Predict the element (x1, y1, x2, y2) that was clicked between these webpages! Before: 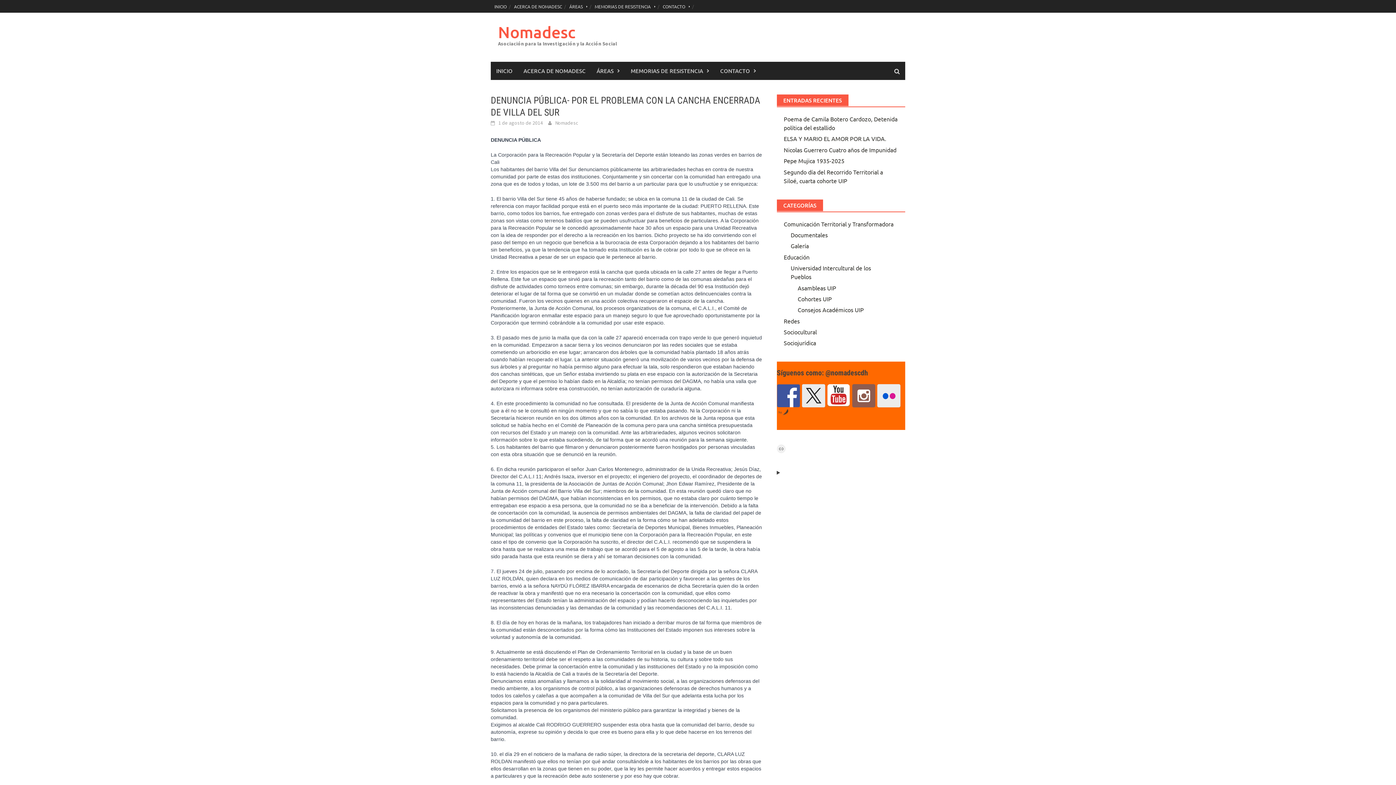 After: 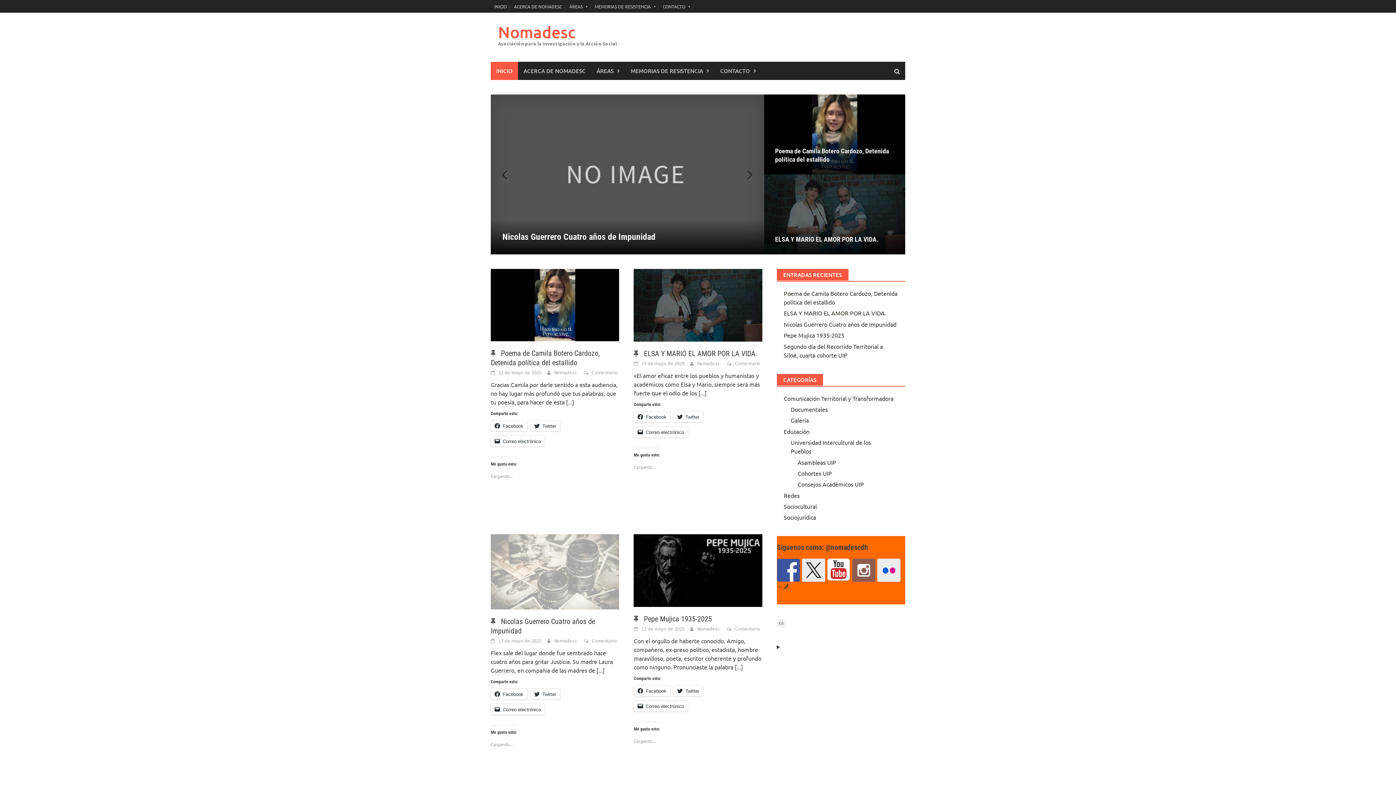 Action: bbox: (498, 22, 575, 42) label: Nomadesc